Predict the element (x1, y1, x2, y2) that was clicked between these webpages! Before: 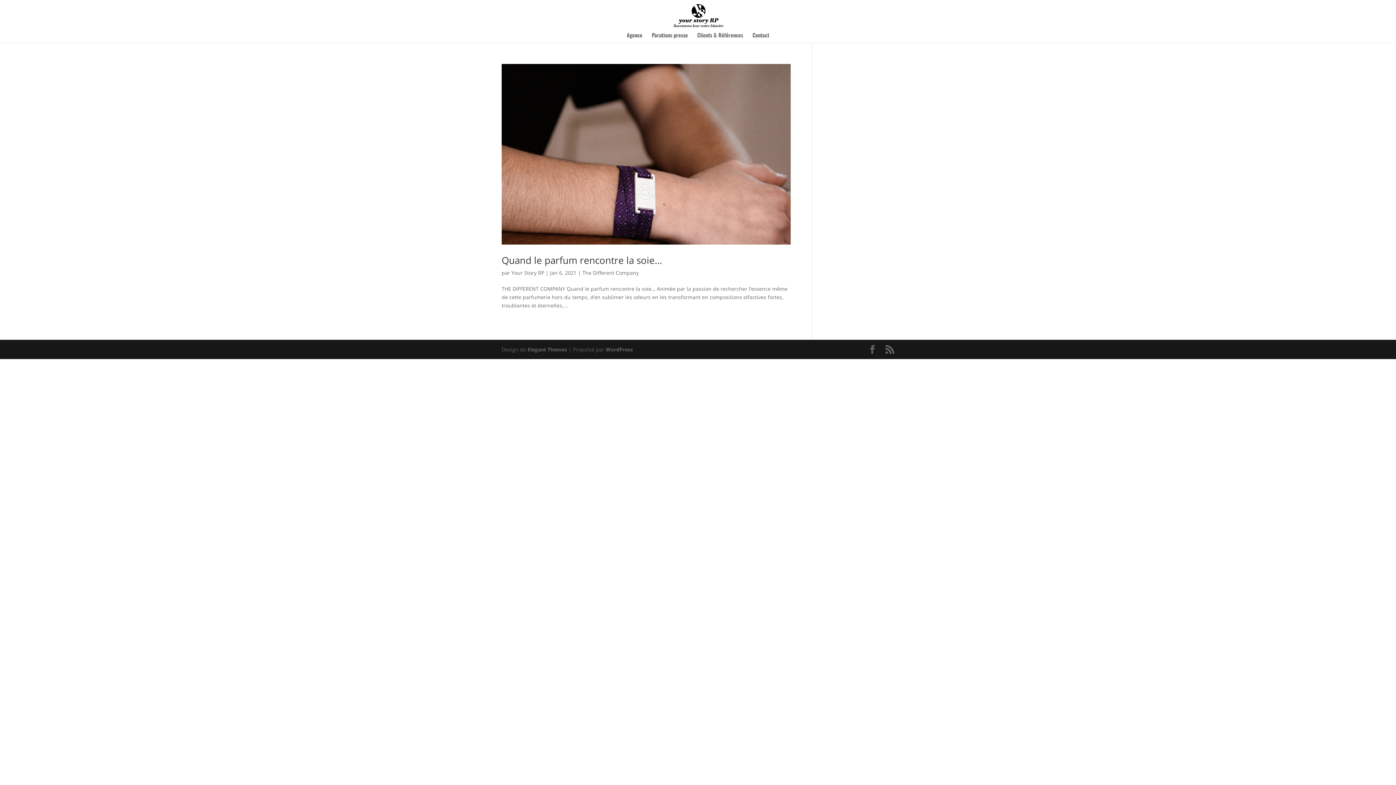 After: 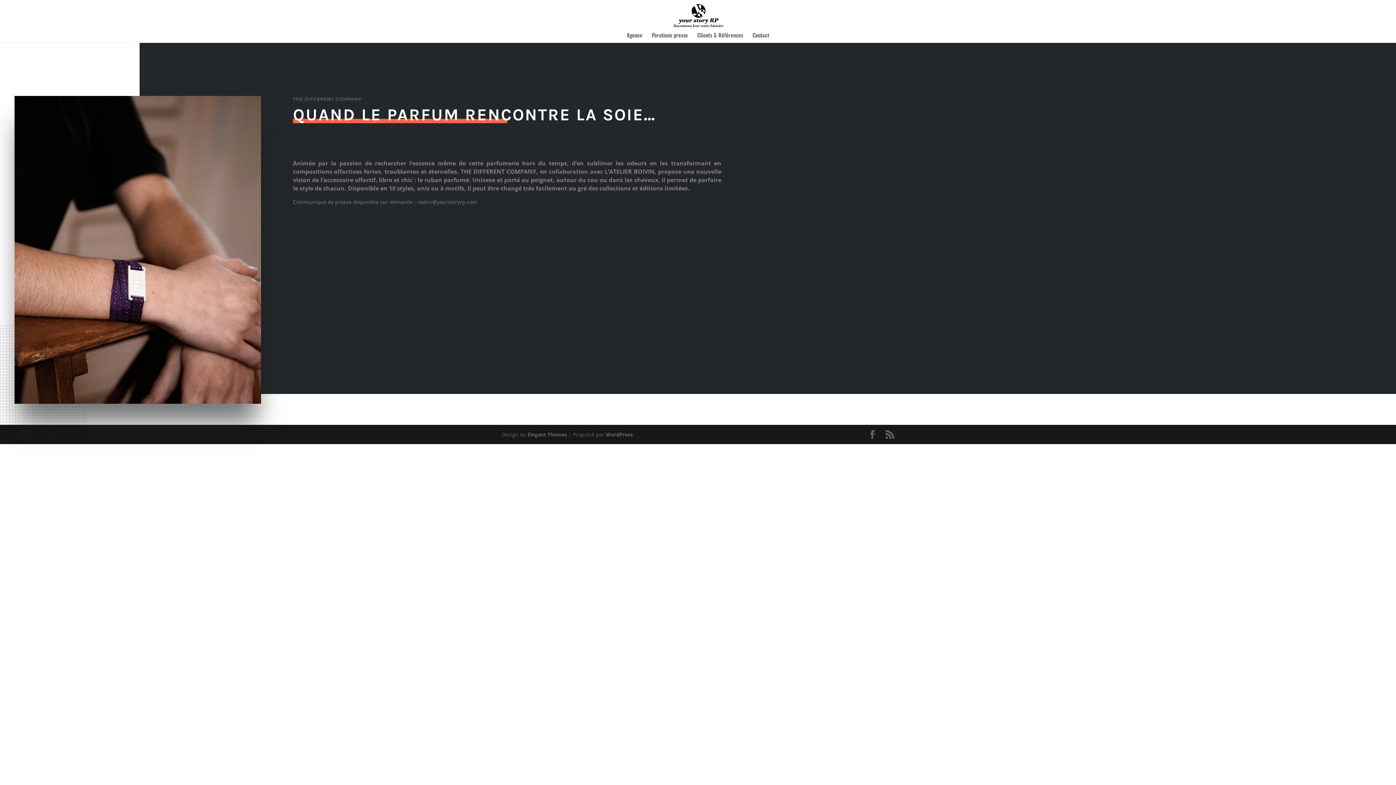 Action: bbox: (501, 64, 790, 244)